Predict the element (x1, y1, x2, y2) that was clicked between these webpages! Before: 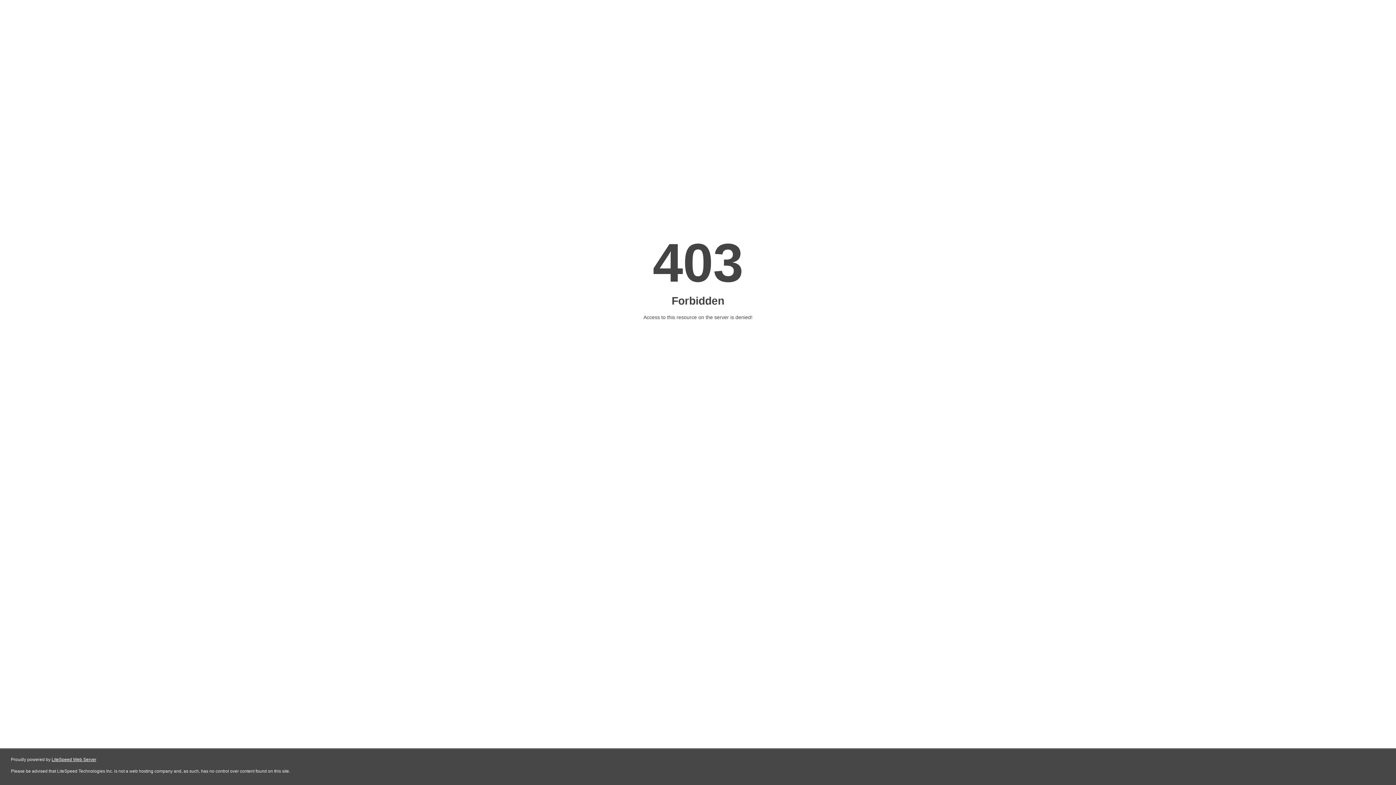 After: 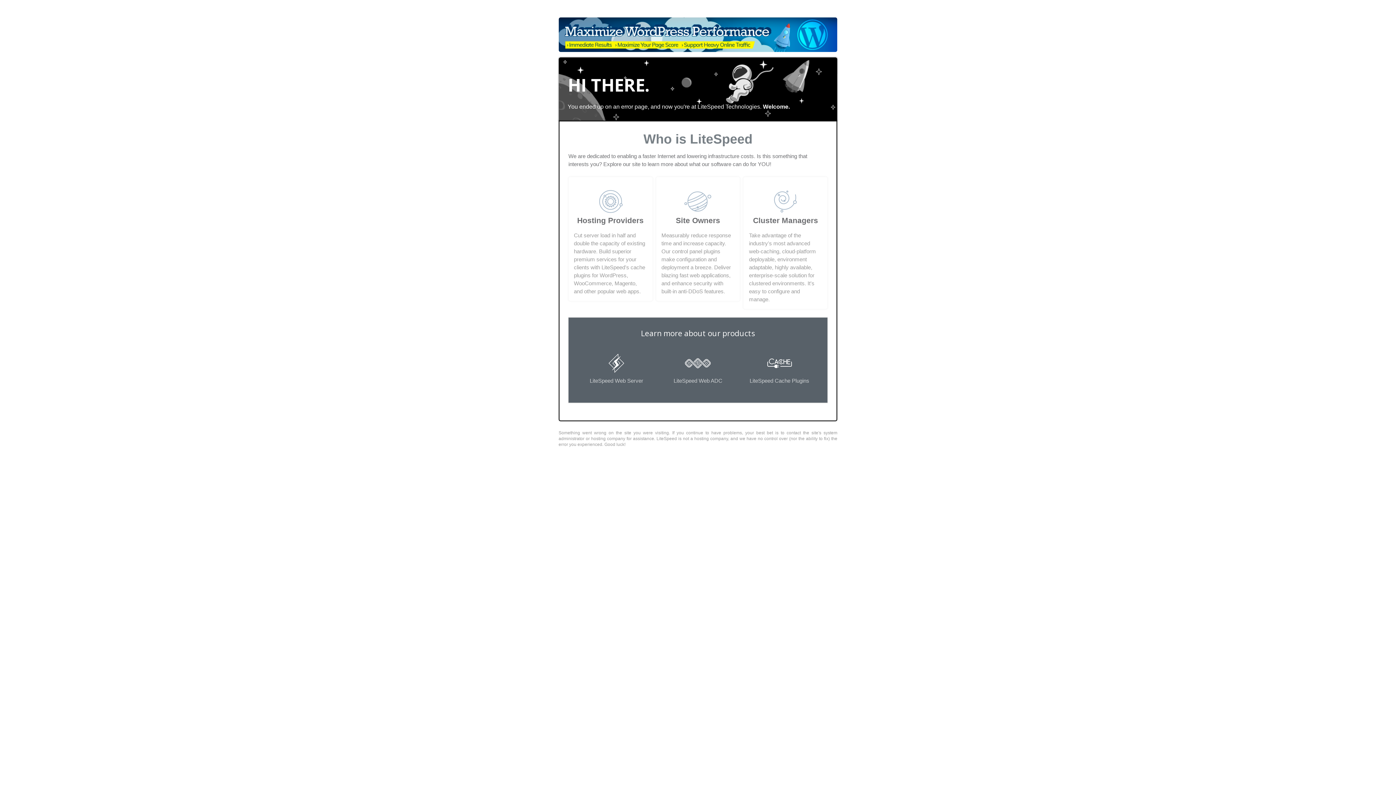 Action: bbox: (51, 757, 96, 762) label: LiteSpeed Web Server